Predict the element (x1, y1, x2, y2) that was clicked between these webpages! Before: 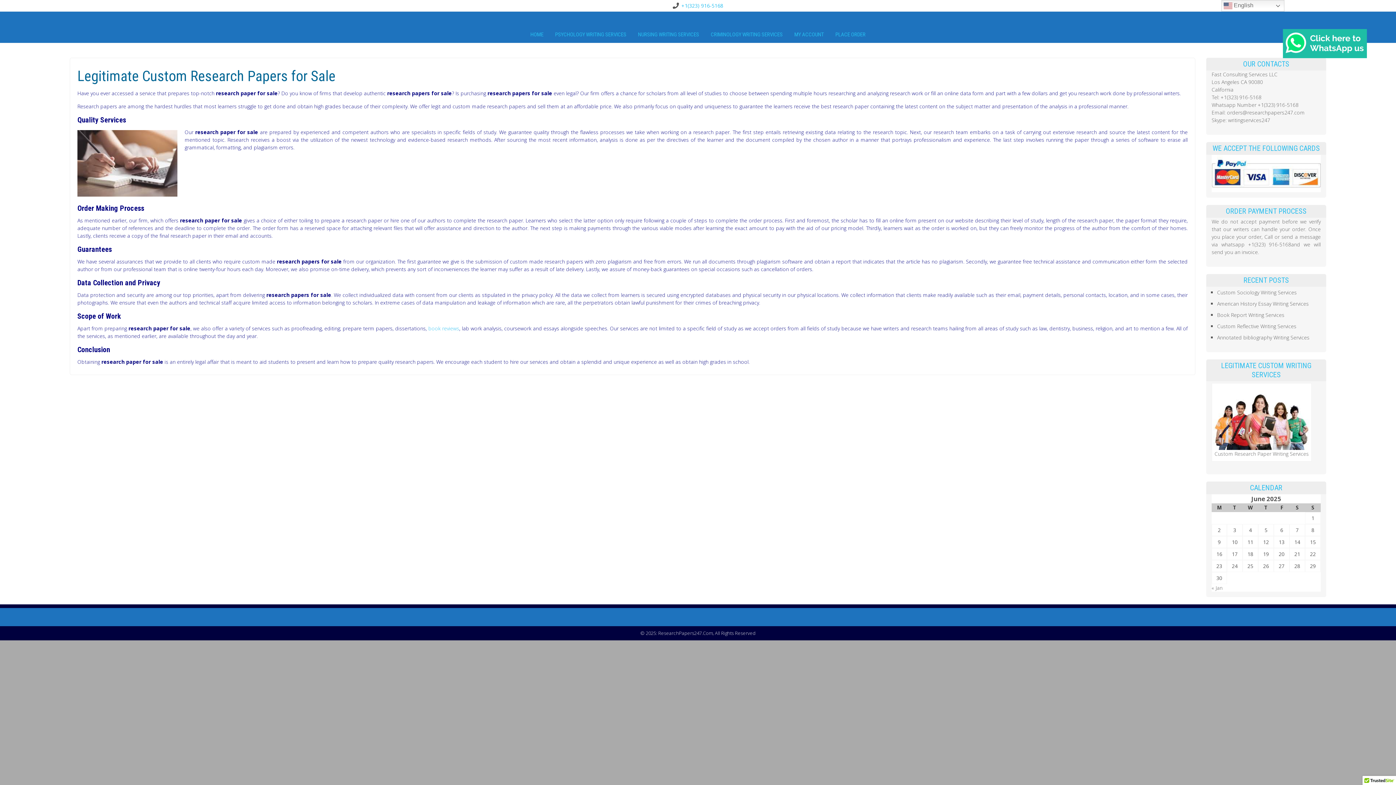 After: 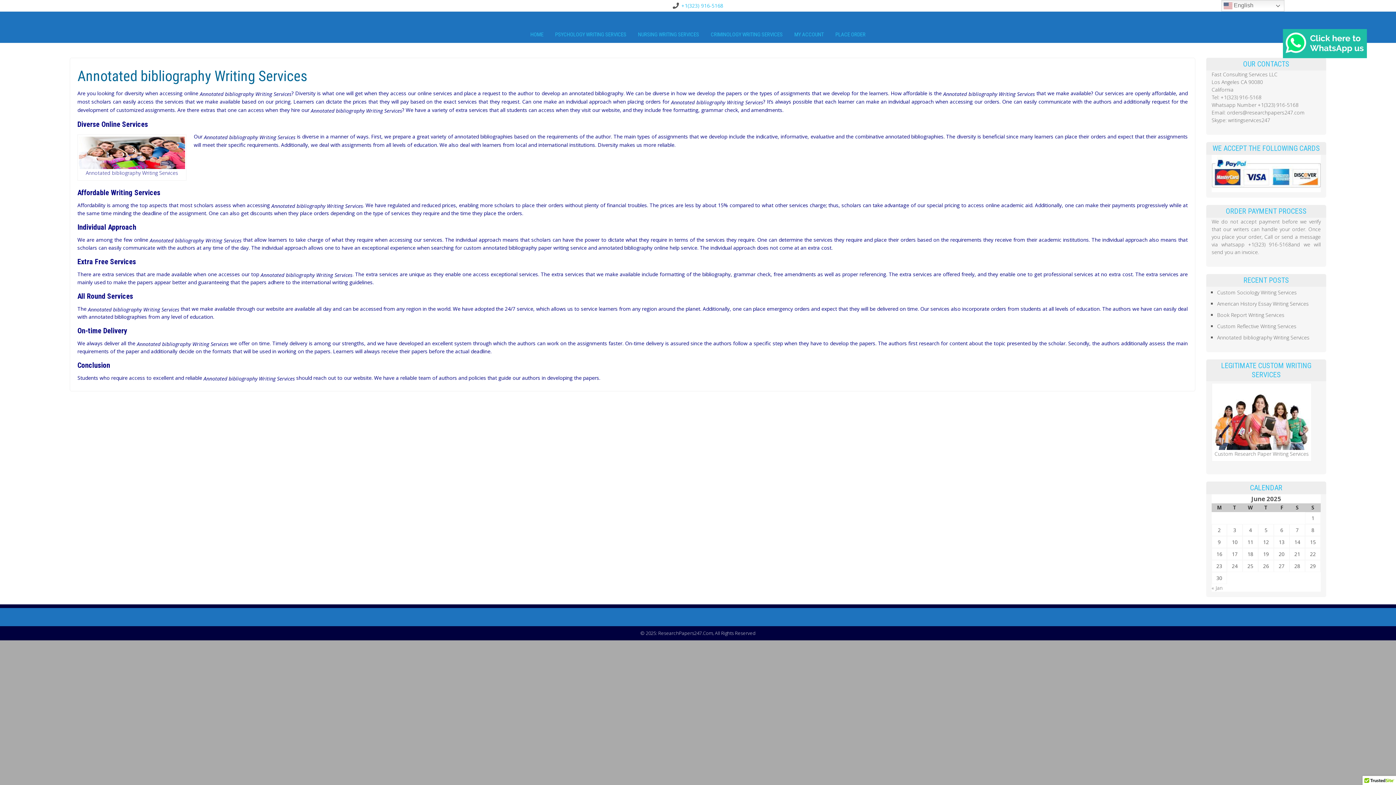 Action: bbox: (1217, 334, 1309, 341) label: Annotated bibliography Writing Services